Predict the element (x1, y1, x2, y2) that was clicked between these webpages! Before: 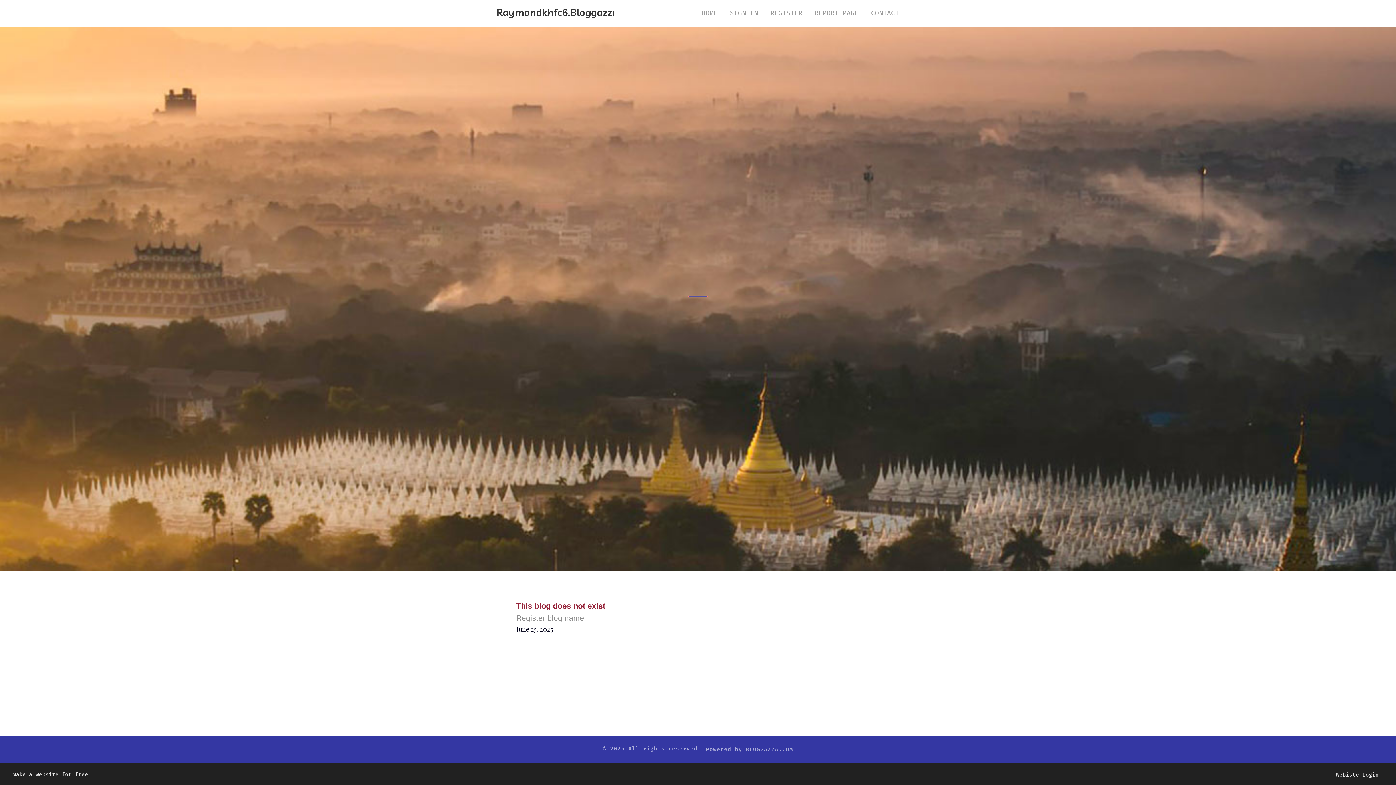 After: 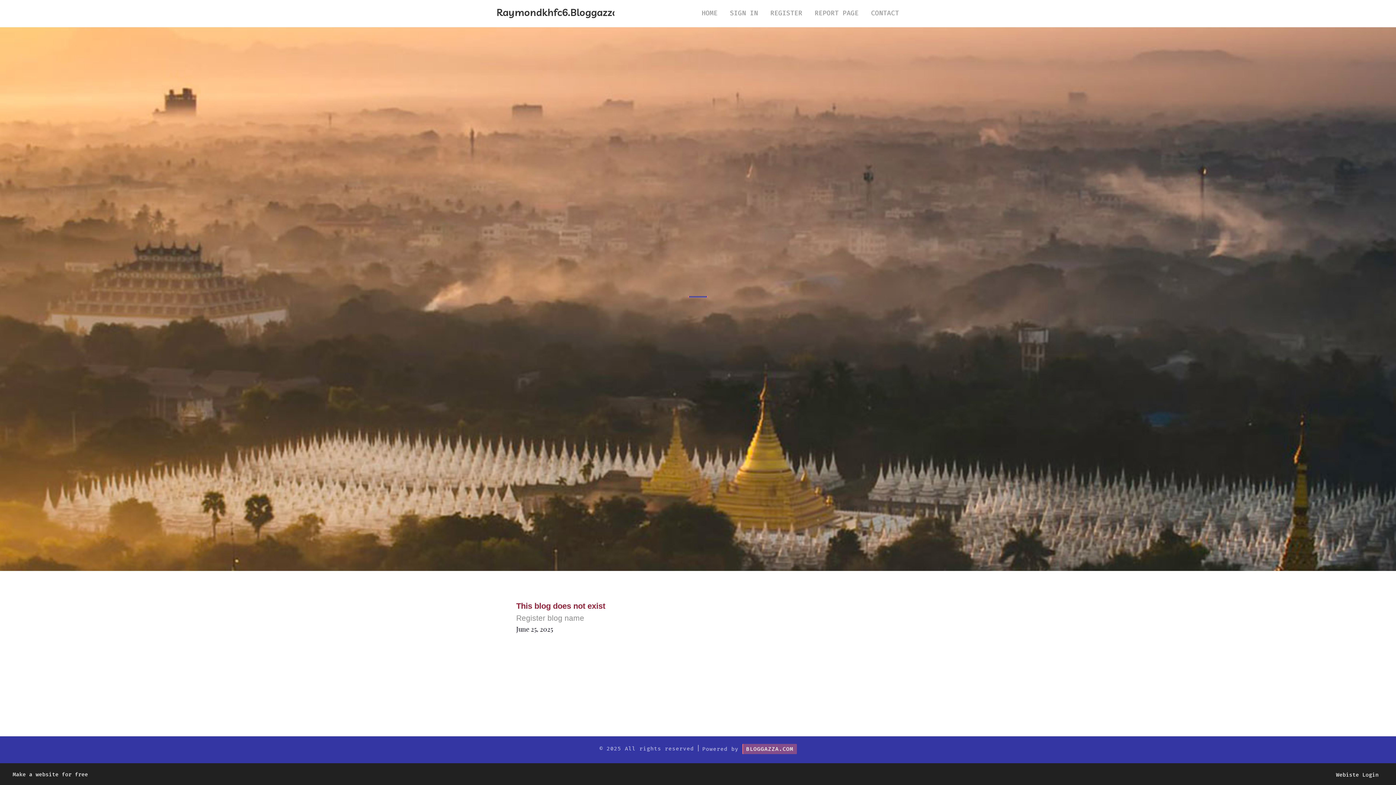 Action: label: BLOGGAZZA.COM bbox: (746, 746, 793, 753)